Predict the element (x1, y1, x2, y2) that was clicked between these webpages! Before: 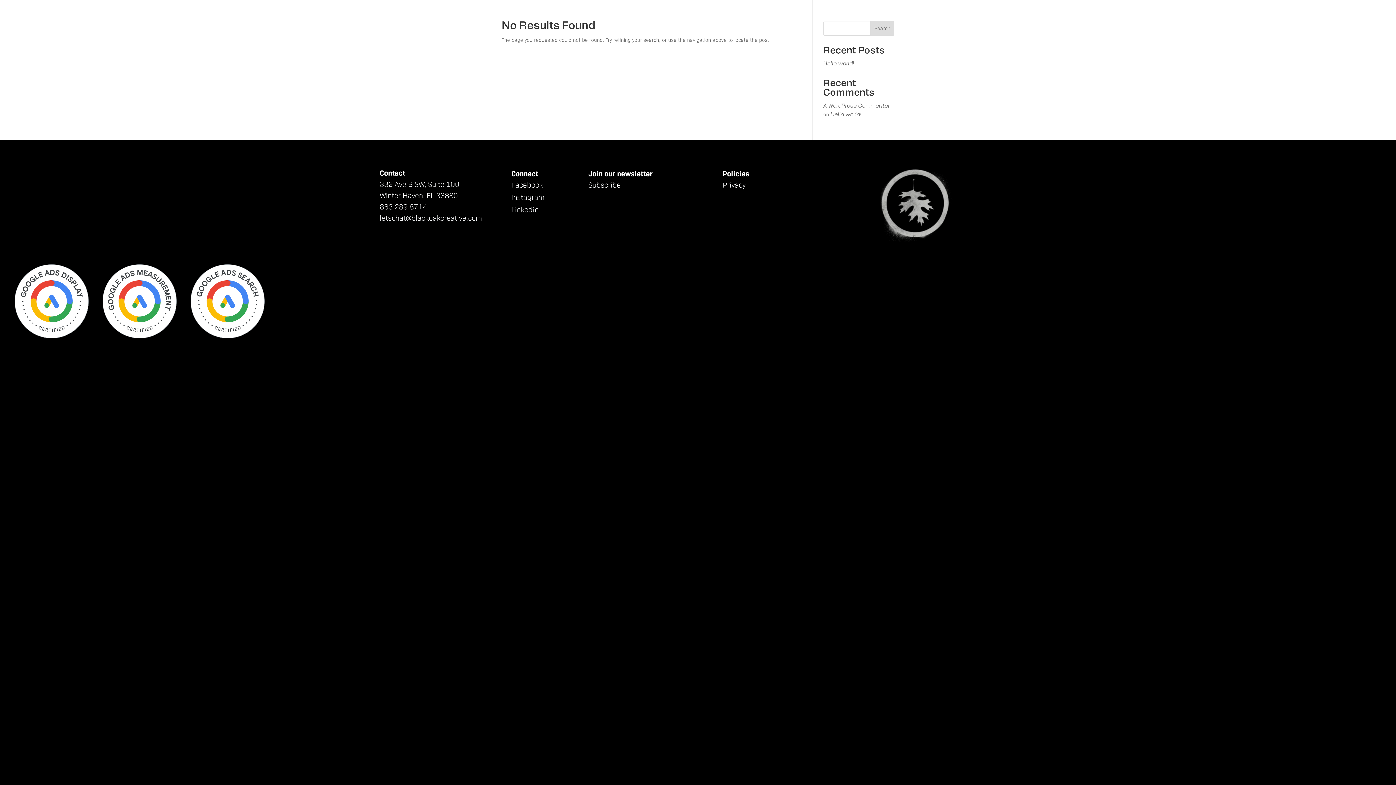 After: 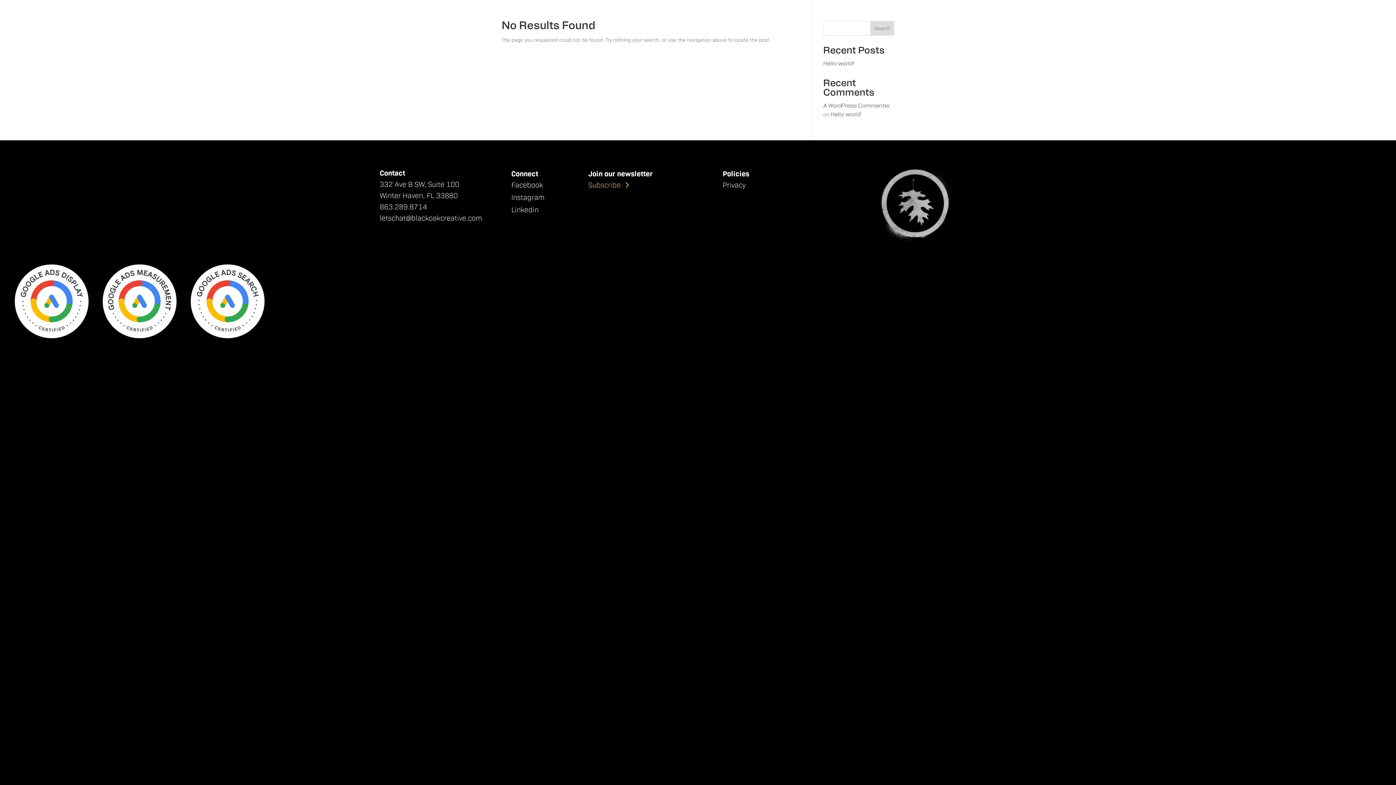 Action: bbox: (588, 178, 620, 191) label: Subscribe